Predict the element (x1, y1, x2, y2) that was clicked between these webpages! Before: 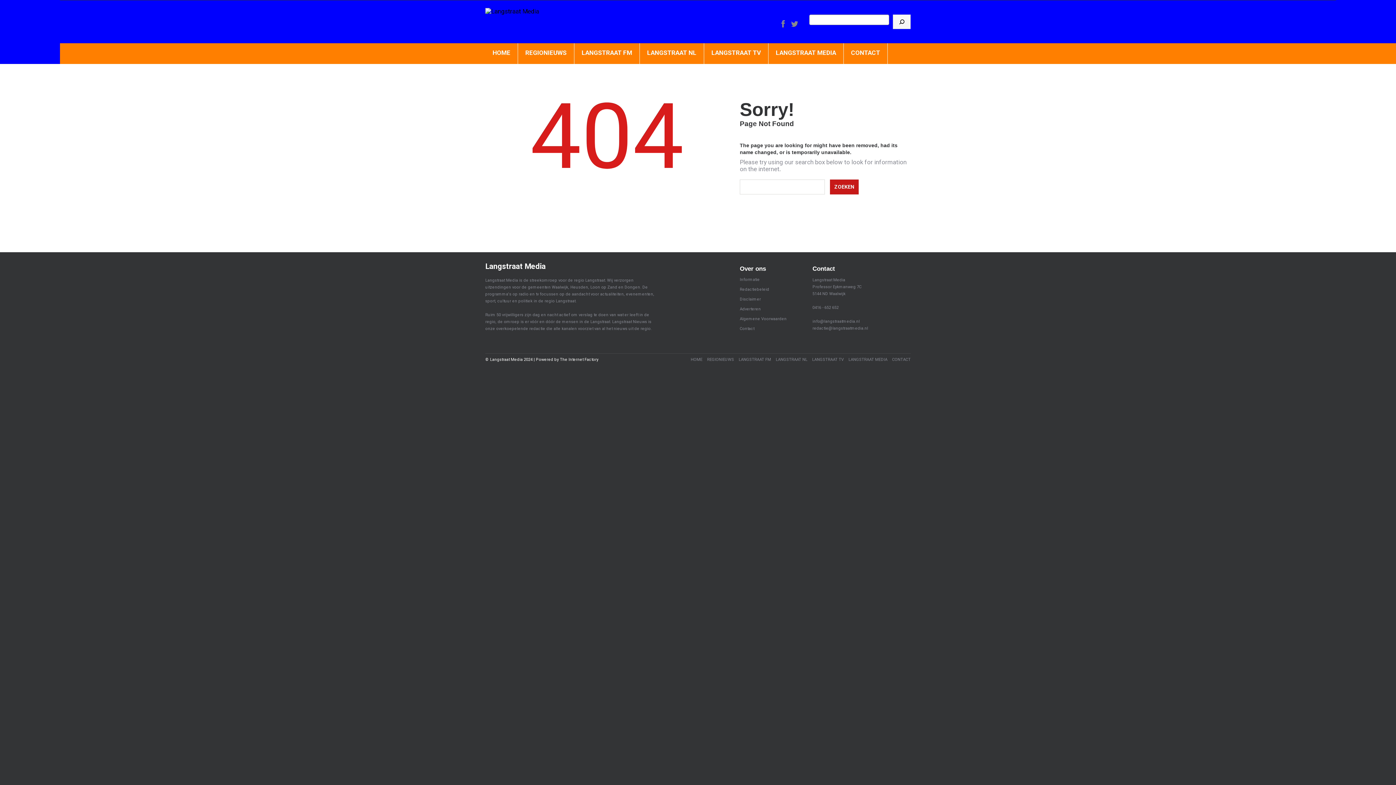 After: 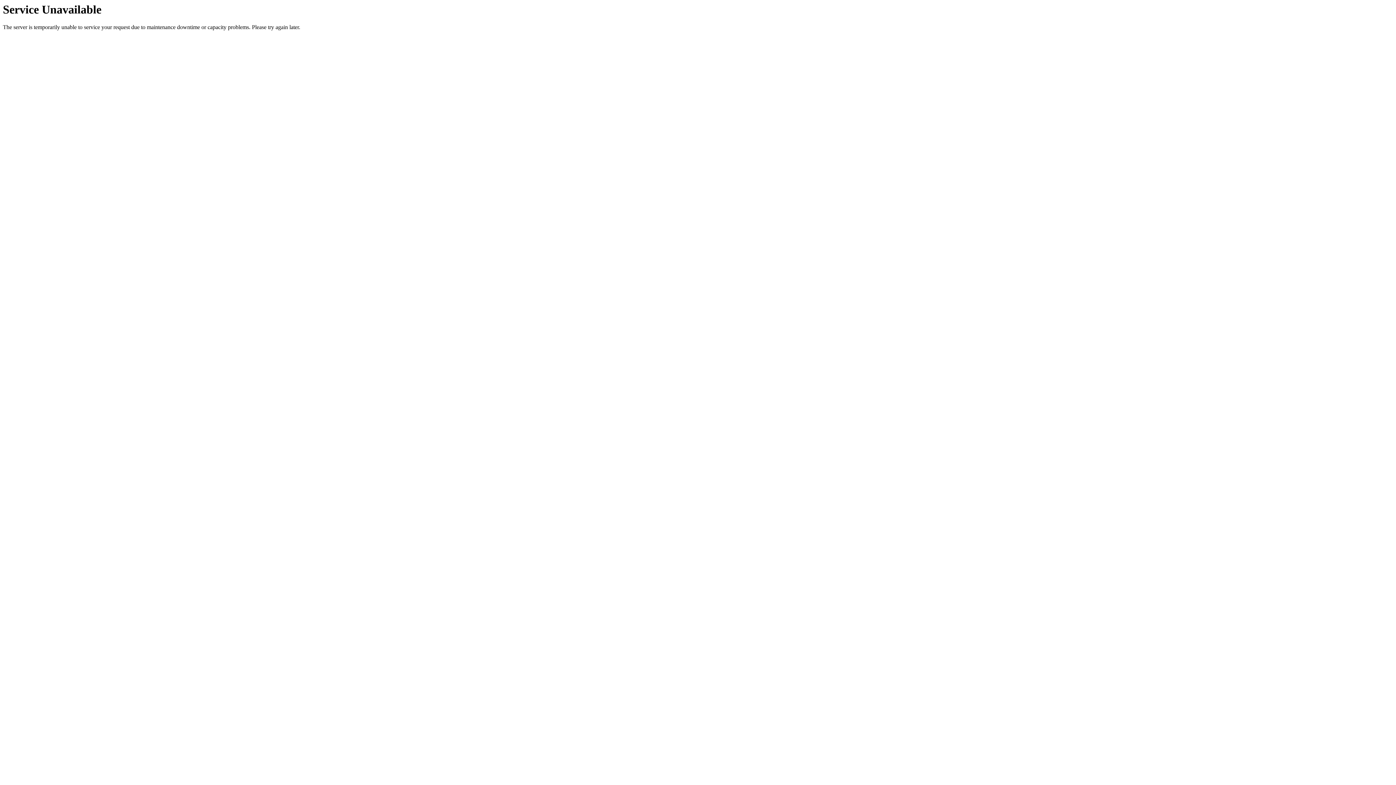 Action: bbox: (812, 357, 844, 362) label: LANGSTRAAT TV